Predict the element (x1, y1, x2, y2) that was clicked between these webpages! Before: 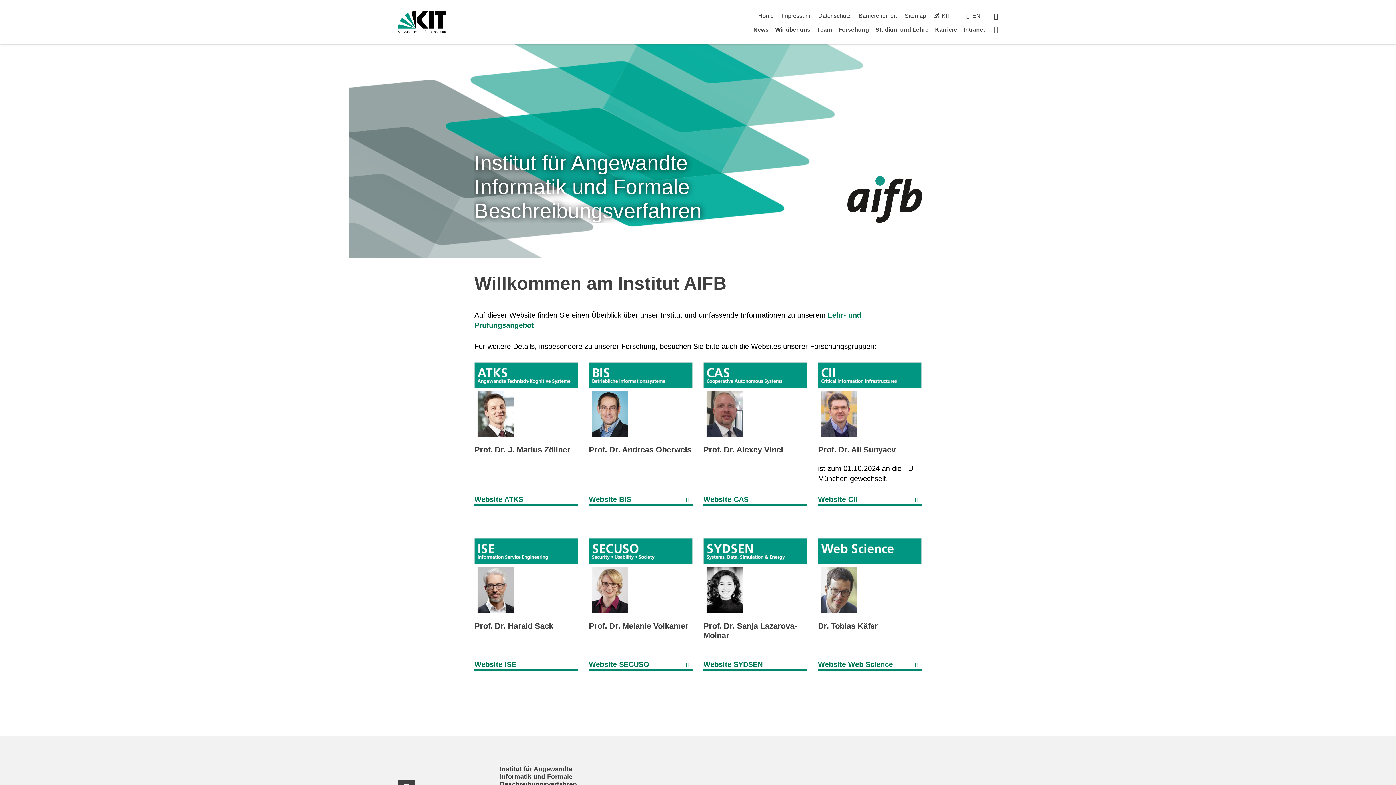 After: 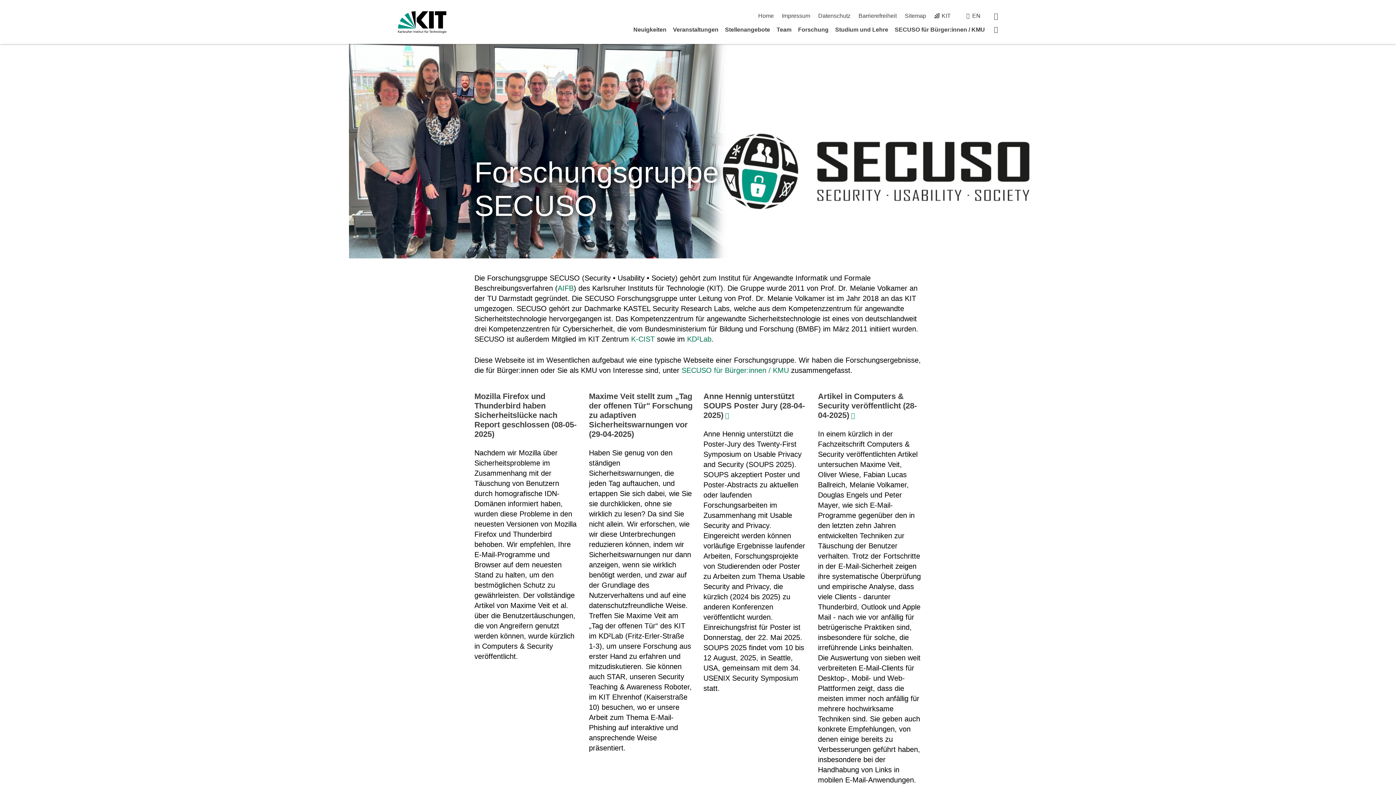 Action: label: Prof. Dr. Melanie Volkamer bbox: (589, 621, 688, 630)